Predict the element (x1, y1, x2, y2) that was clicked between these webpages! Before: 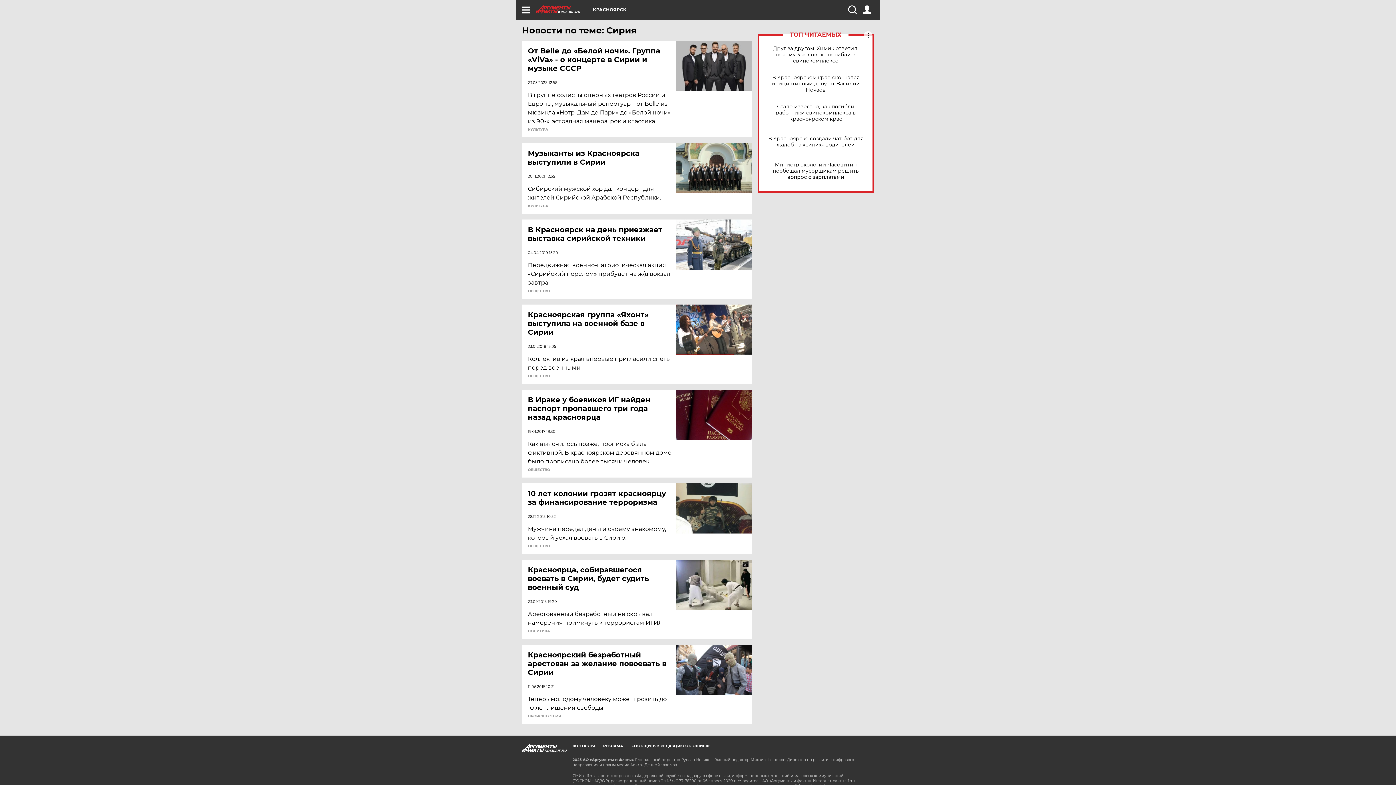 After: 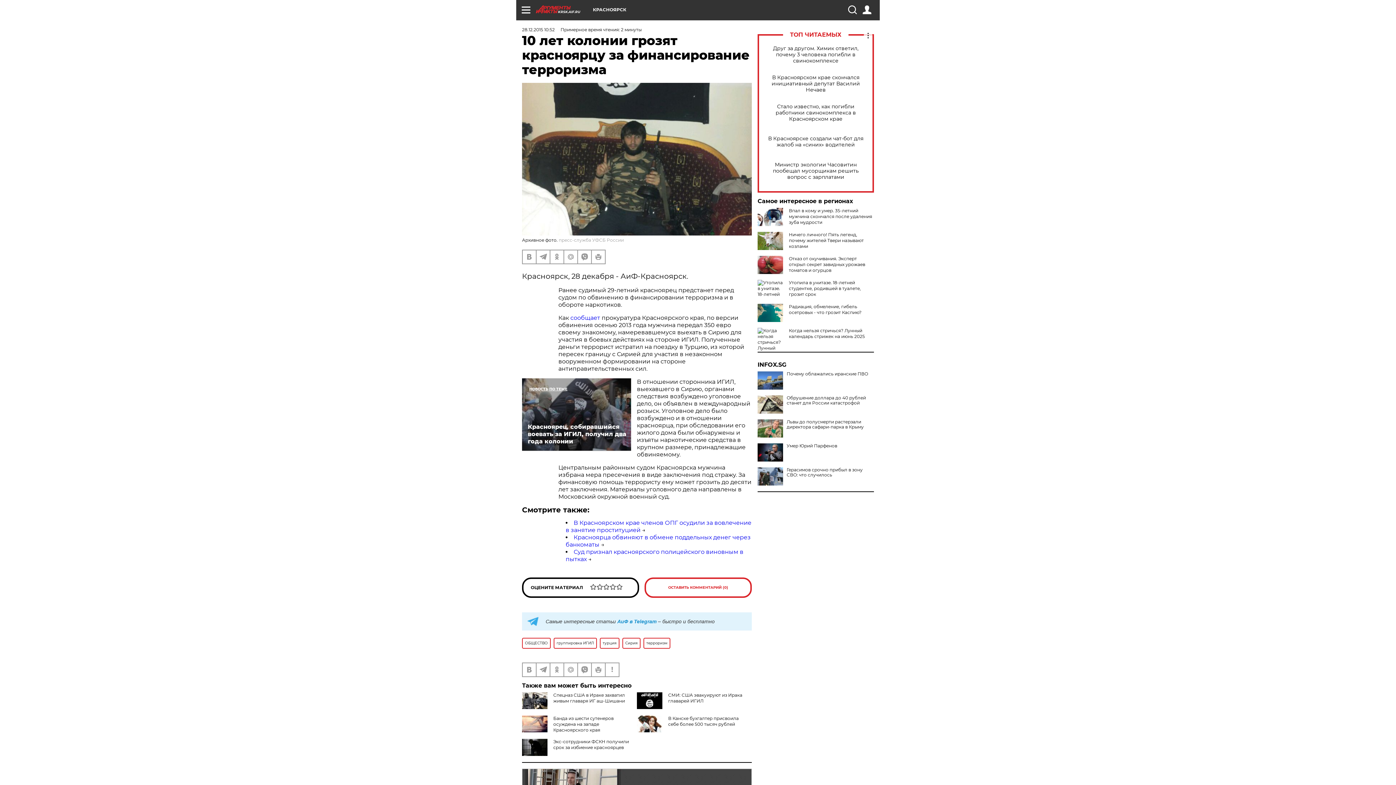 Action: bbox: (676, 483, 752, 533)